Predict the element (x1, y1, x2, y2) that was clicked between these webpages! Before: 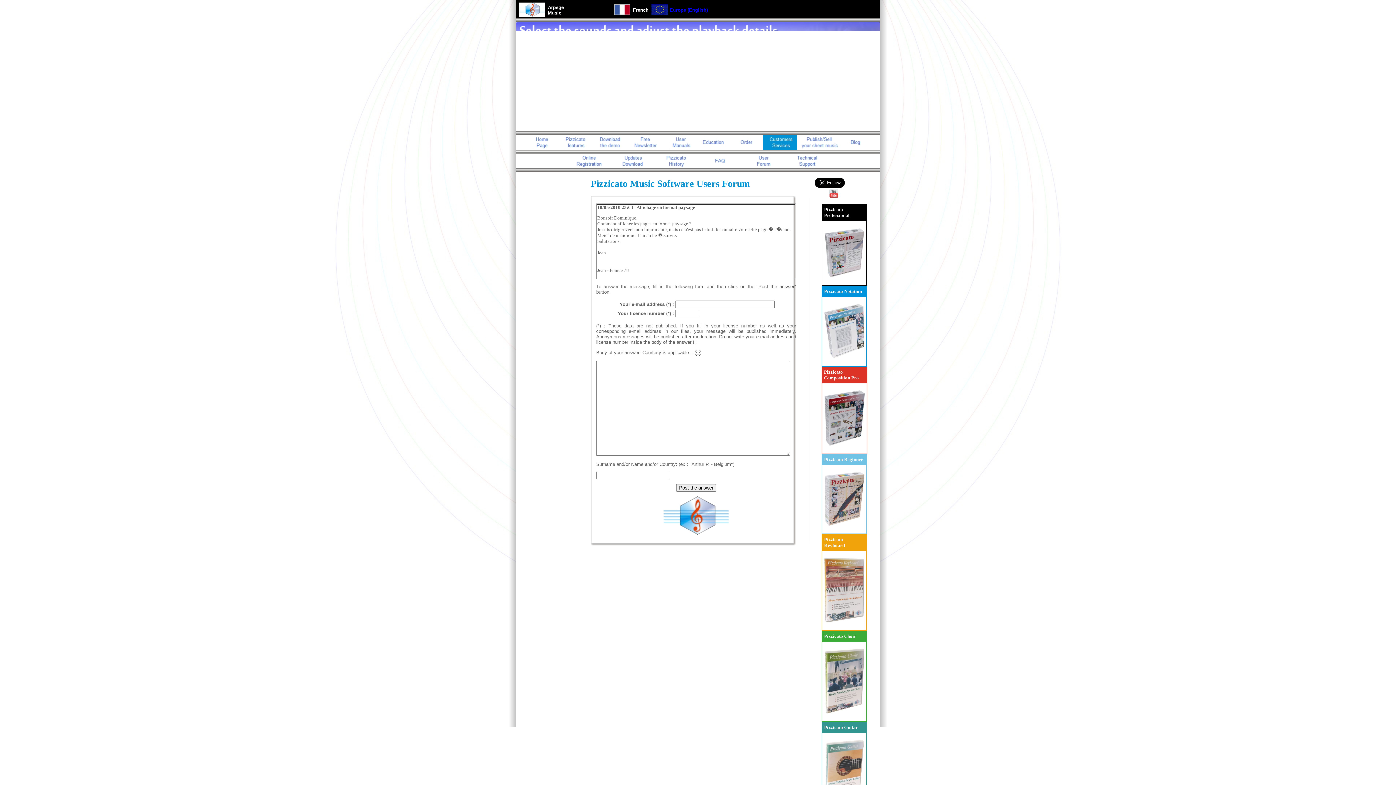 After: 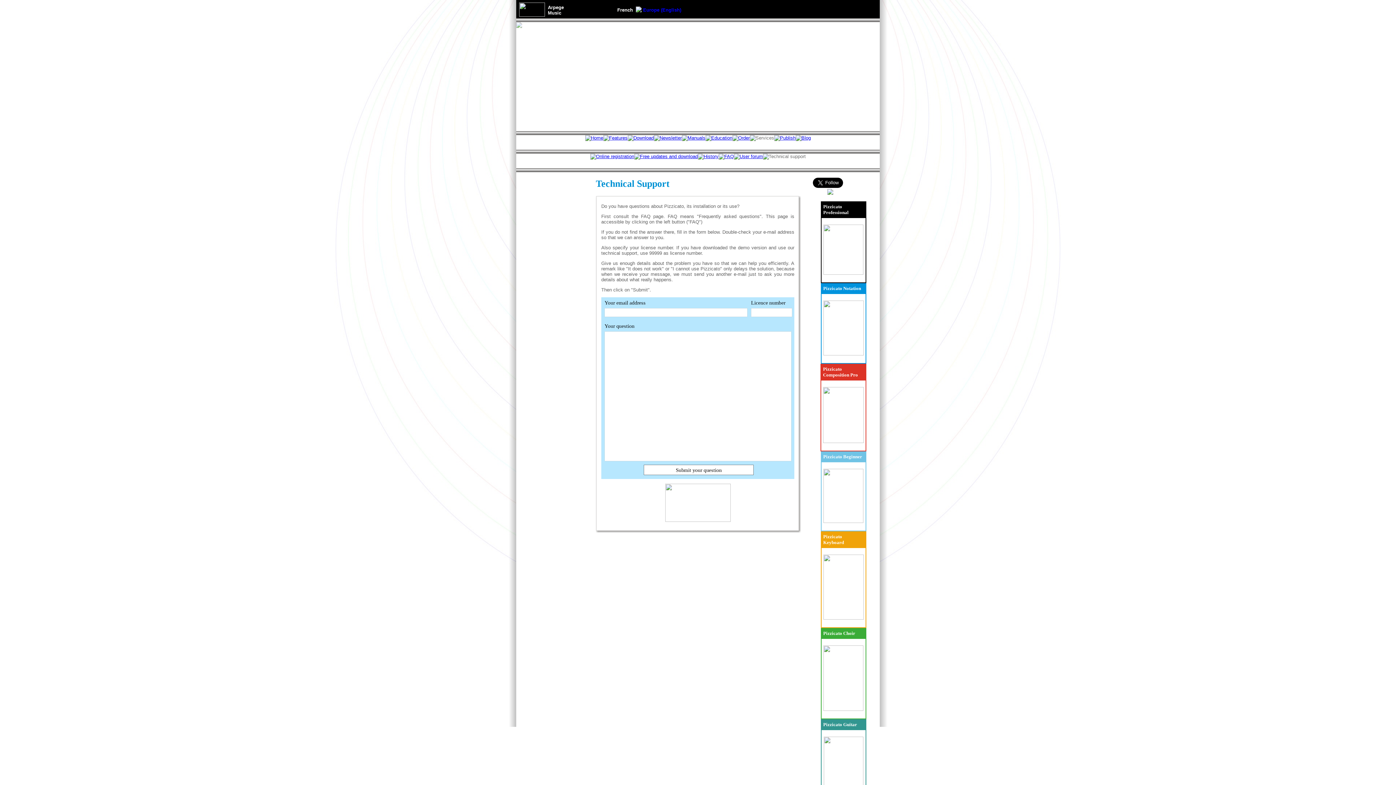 Action: bbox: (785, 164, 829, 169)